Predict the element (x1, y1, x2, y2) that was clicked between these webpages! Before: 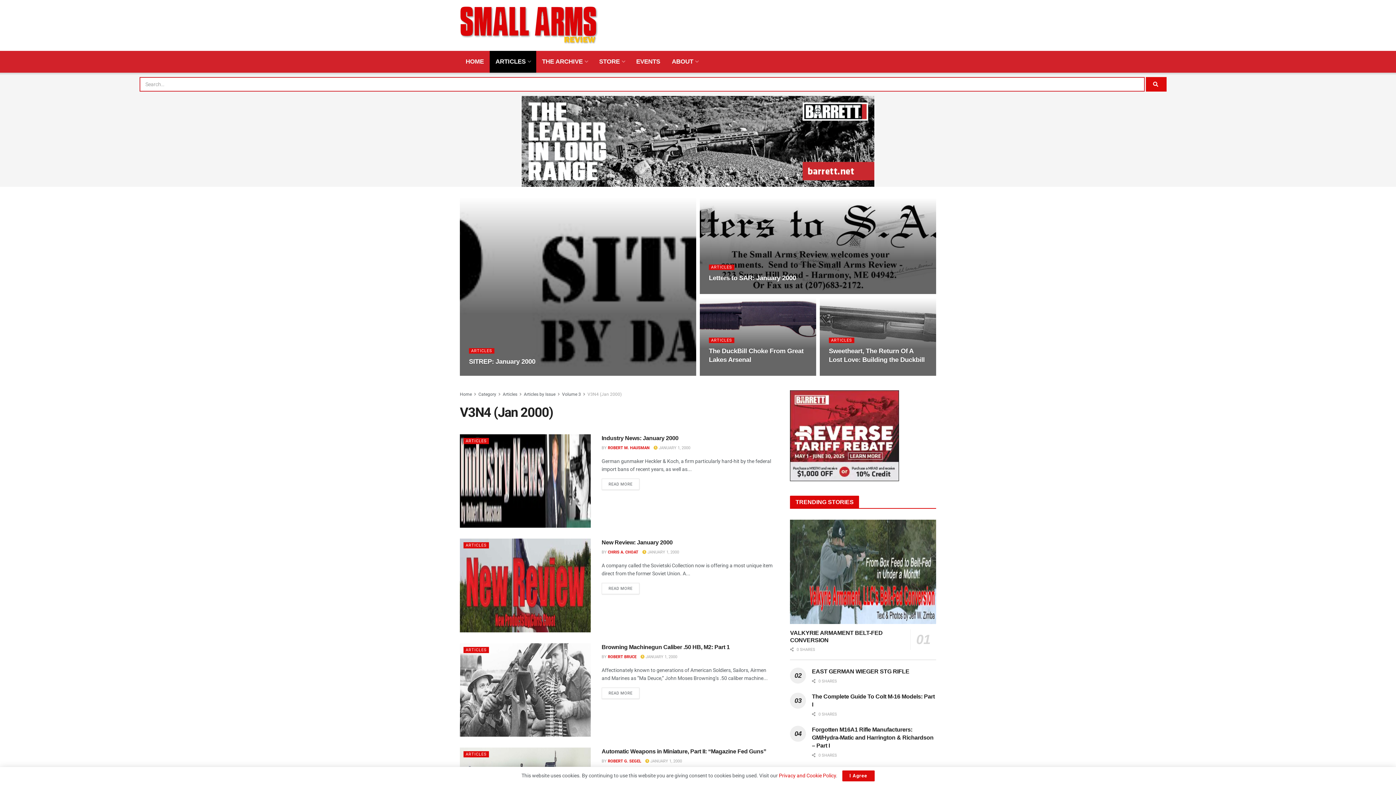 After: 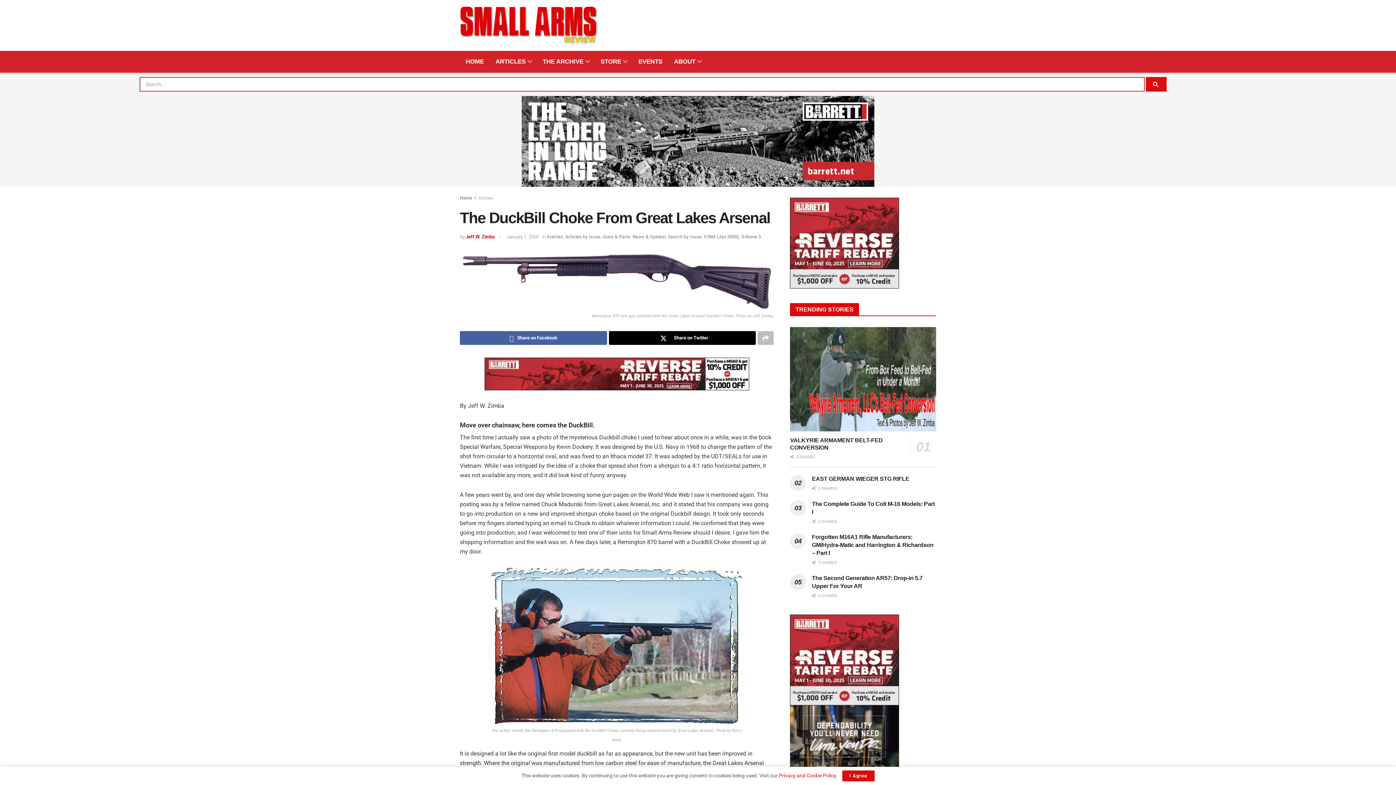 Action: bbox: (709, 371, 745, 376) label:  JANUARY 1, 2000